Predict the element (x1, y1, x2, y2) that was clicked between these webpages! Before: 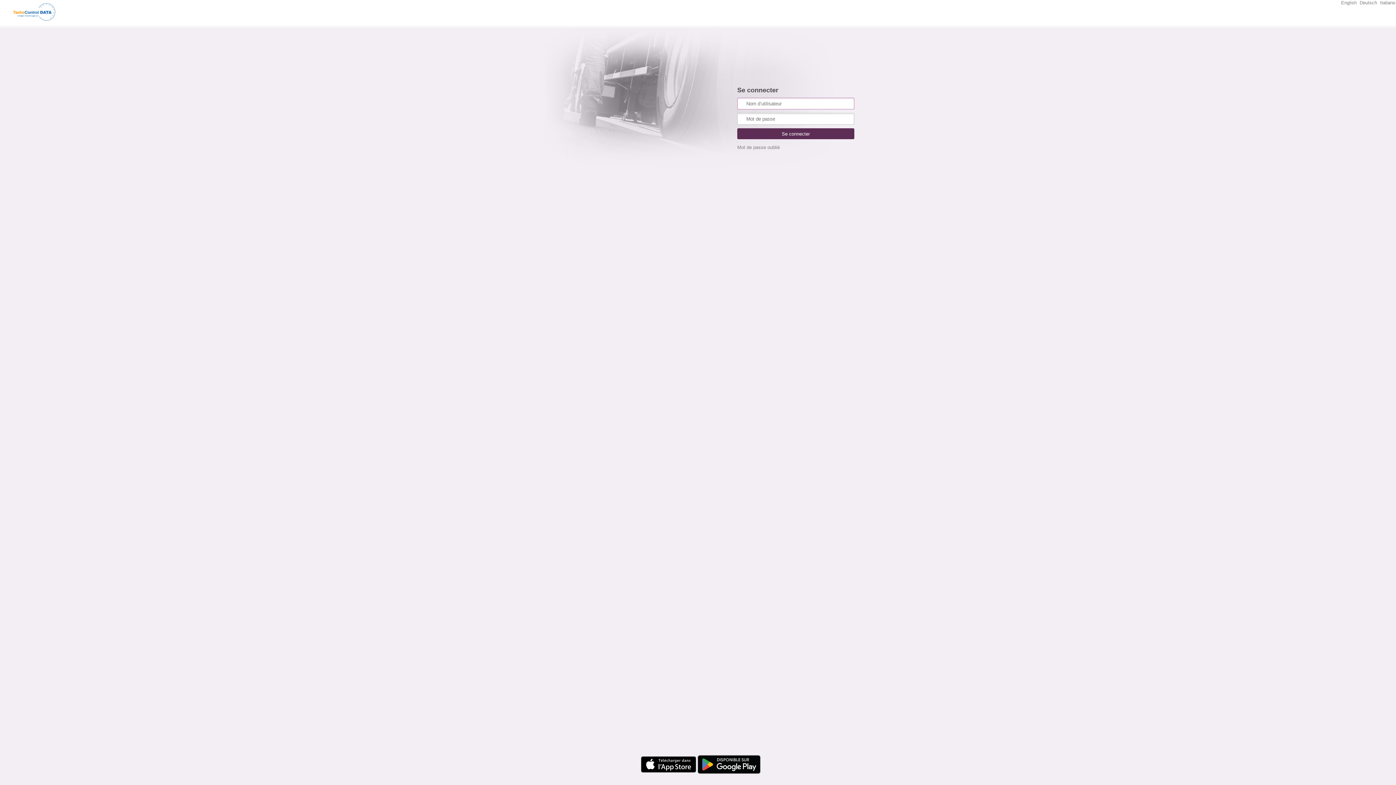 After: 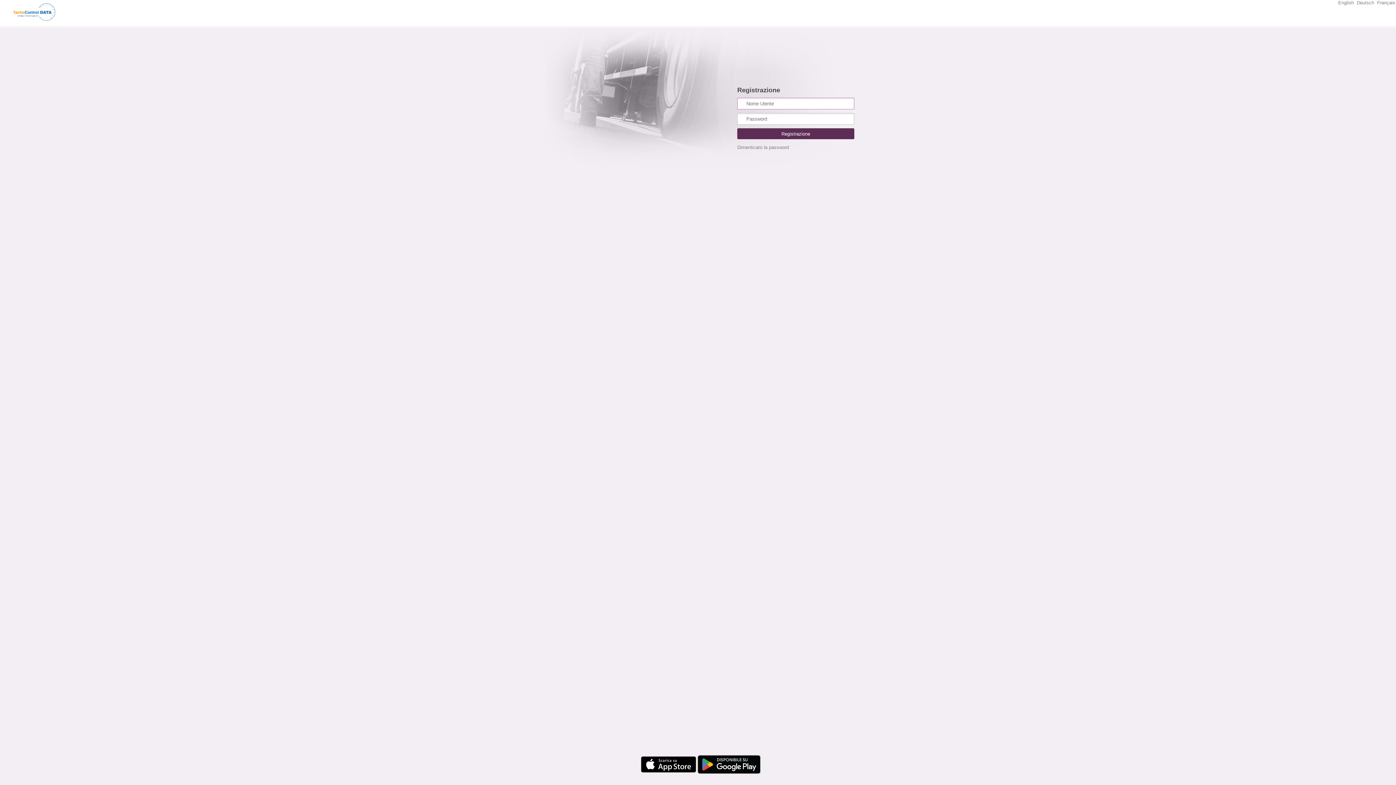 Action: label: Italiano bbox: (1379, -1, 1396, 7)